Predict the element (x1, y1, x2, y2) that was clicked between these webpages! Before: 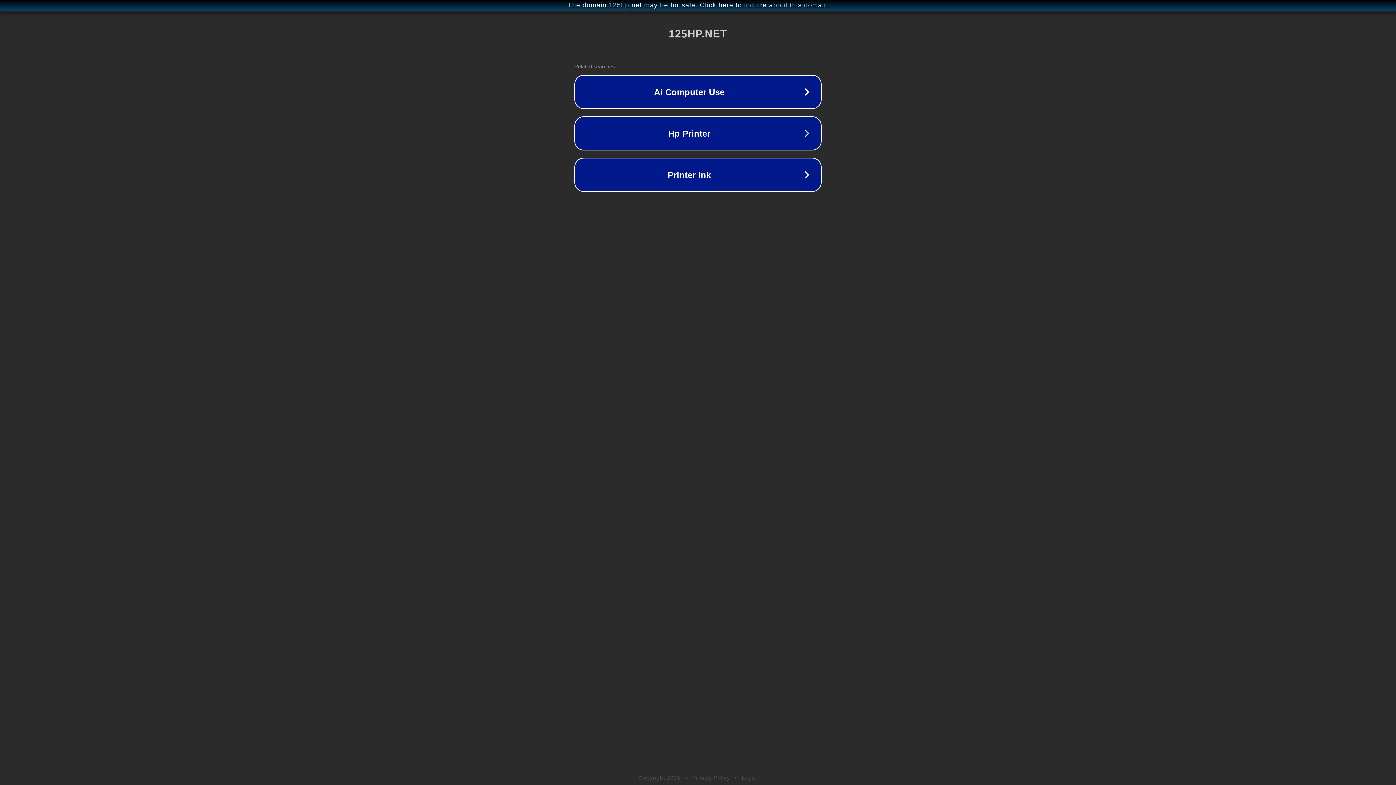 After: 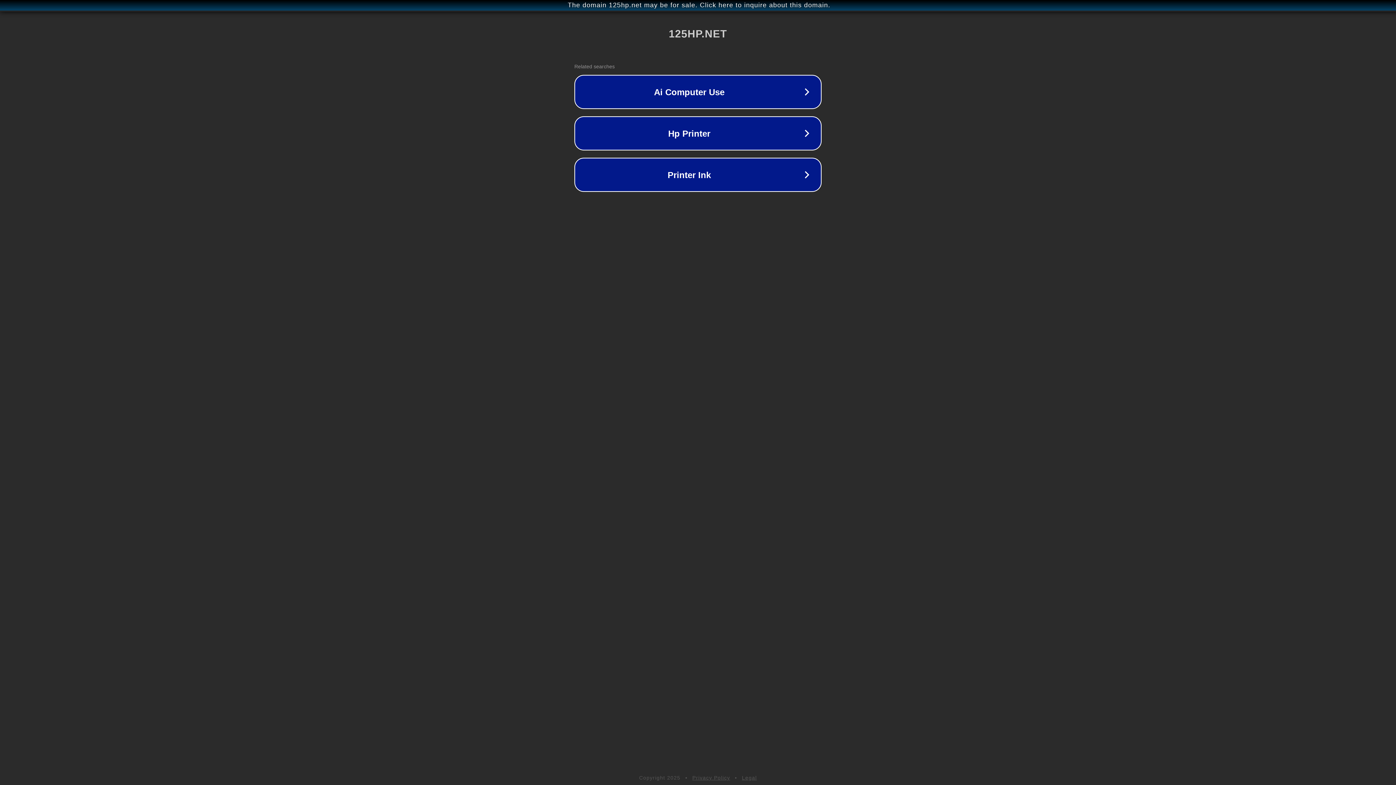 Action: bbox: (692, 775, 730, 781) label: Privacy Policy